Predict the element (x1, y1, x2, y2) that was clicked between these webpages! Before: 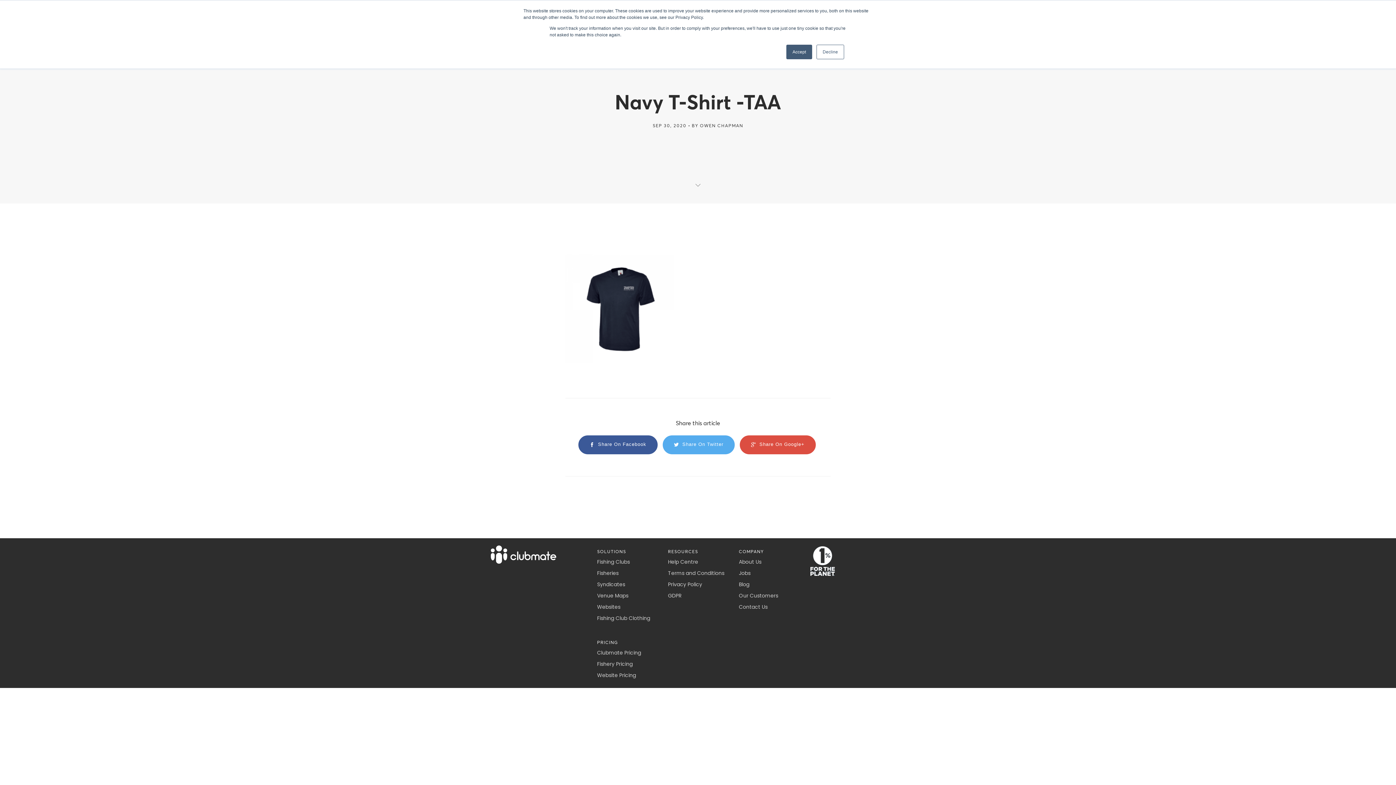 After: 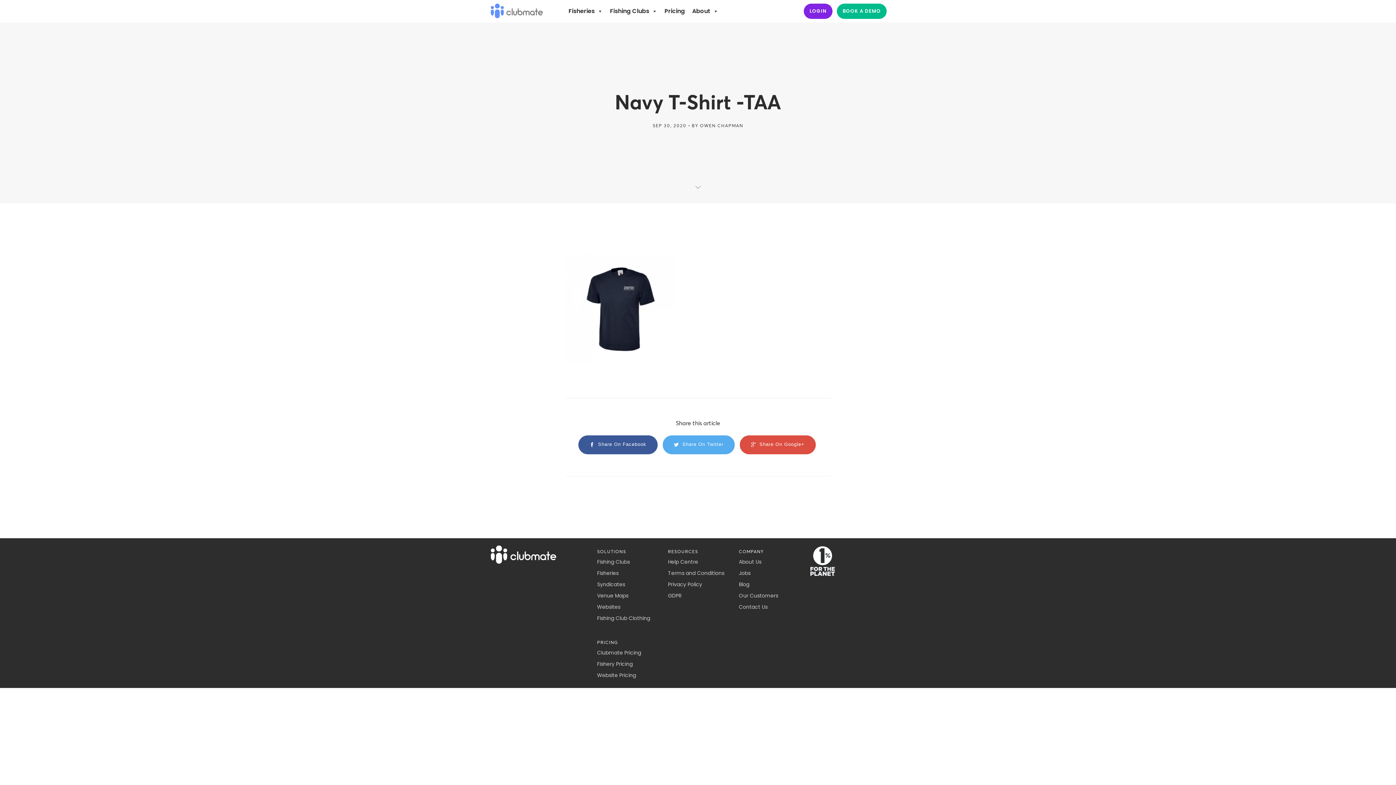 Action: bbox: (786, 44, 812, 59) label: Accept